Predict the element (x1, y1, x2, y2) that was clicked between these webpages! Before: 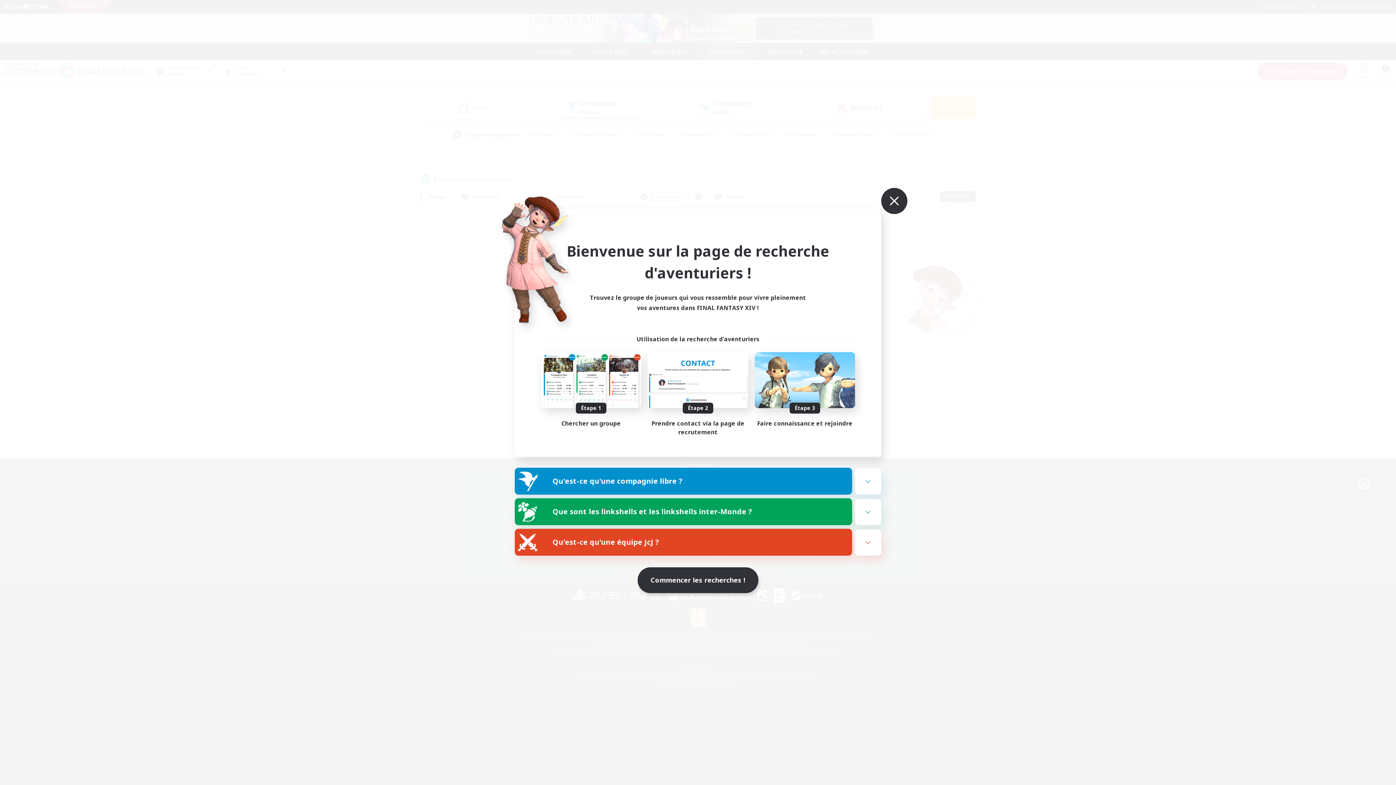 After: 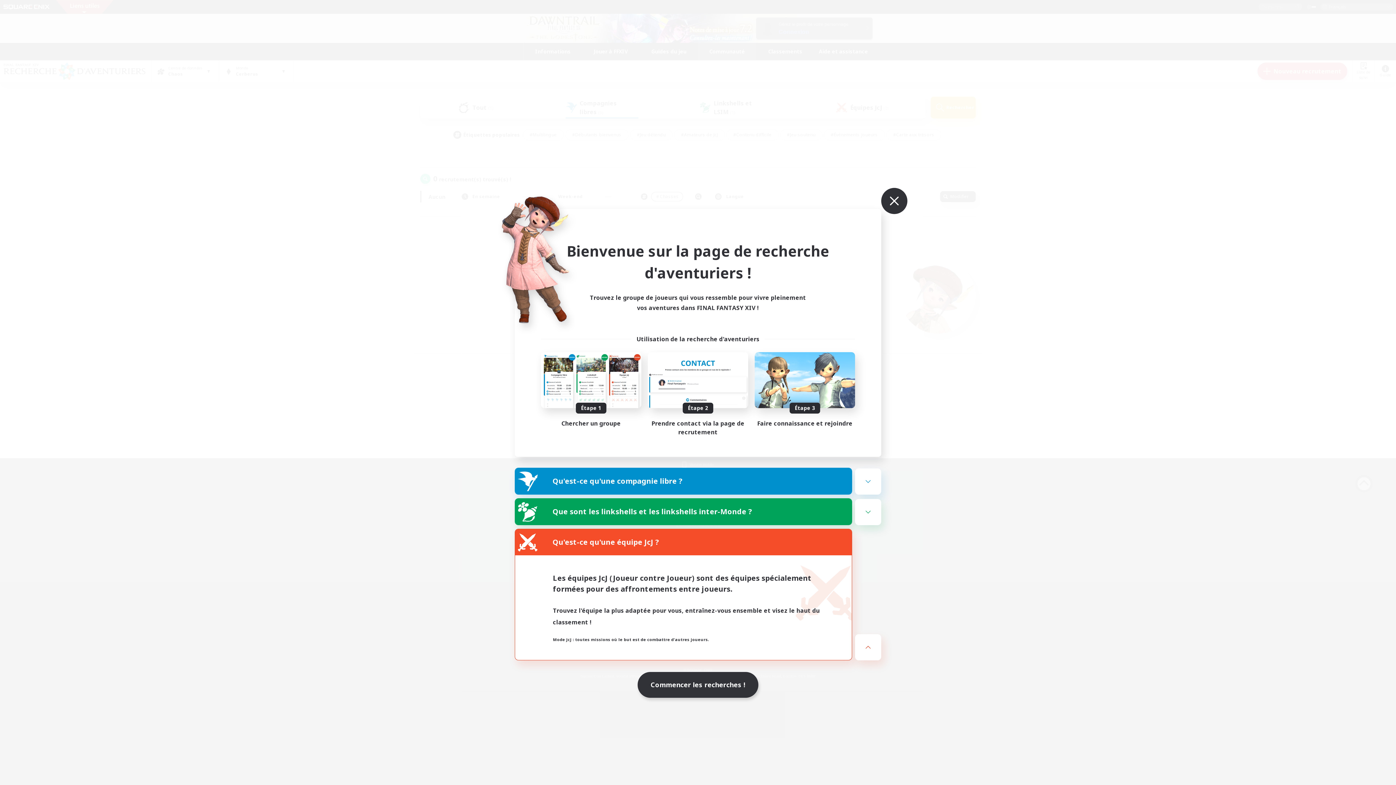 Action: bbox: (515, 529, 852, 555) label: Qu'est-ce qu'une équipe JcJ ?